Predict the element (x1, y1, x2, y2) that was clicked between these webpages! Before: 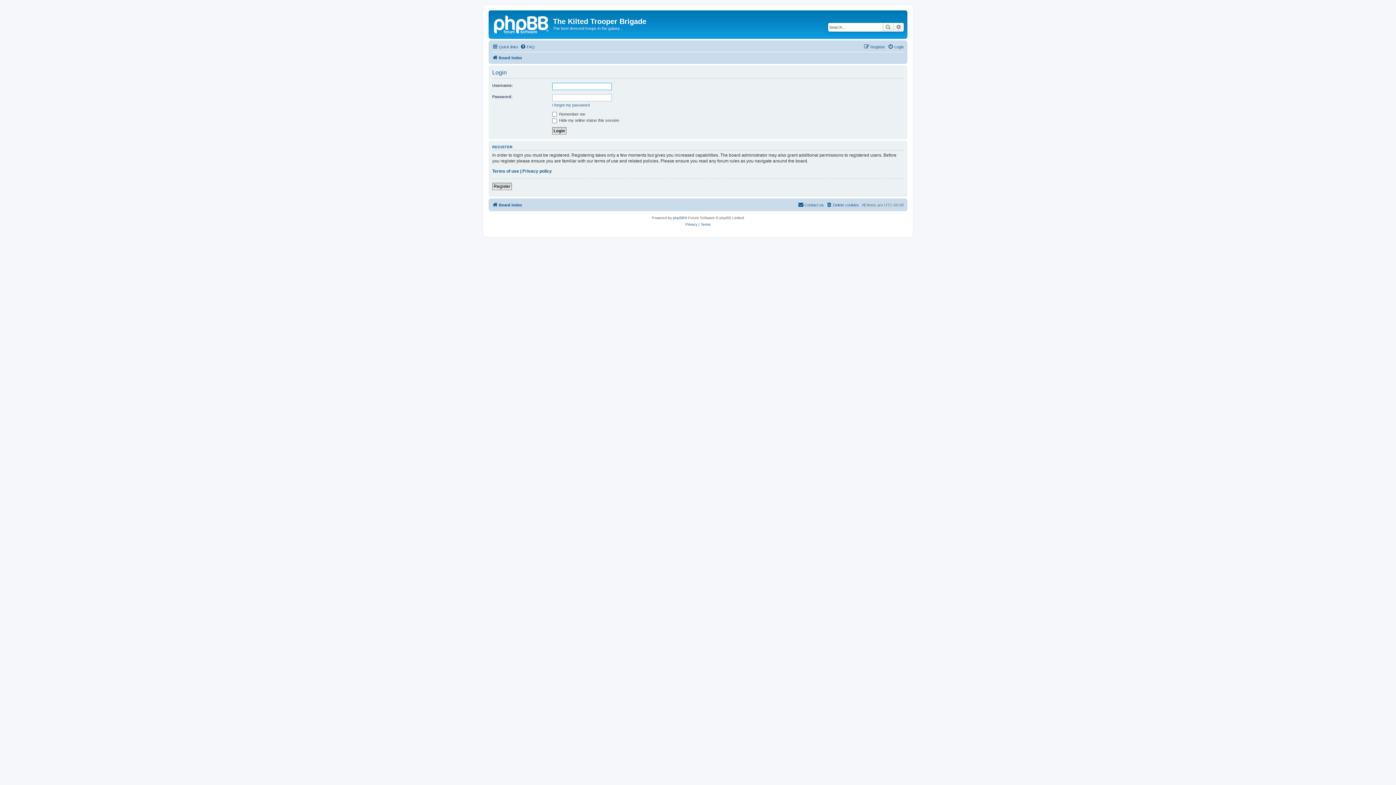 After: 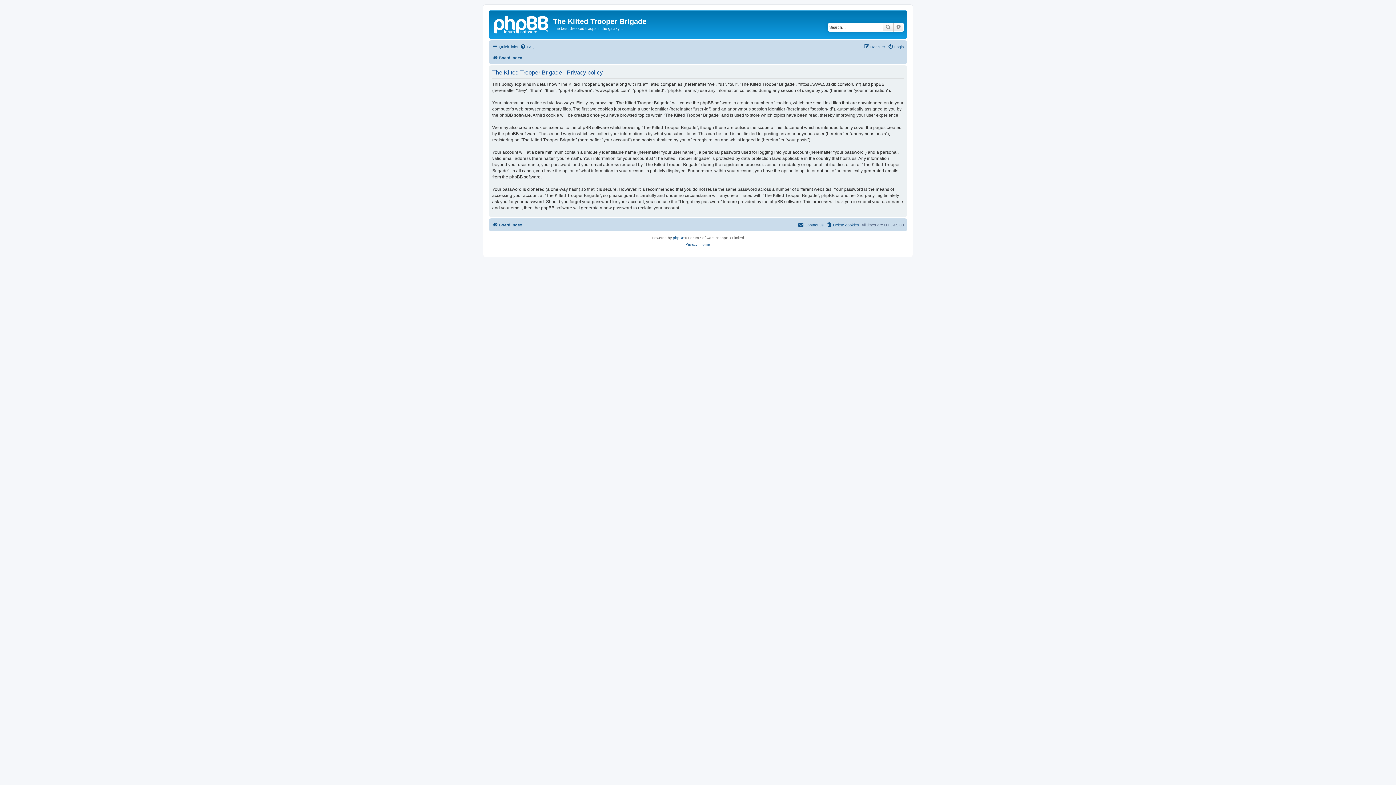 Action: label: Privacy bbox: (685, 221, 697, 228)